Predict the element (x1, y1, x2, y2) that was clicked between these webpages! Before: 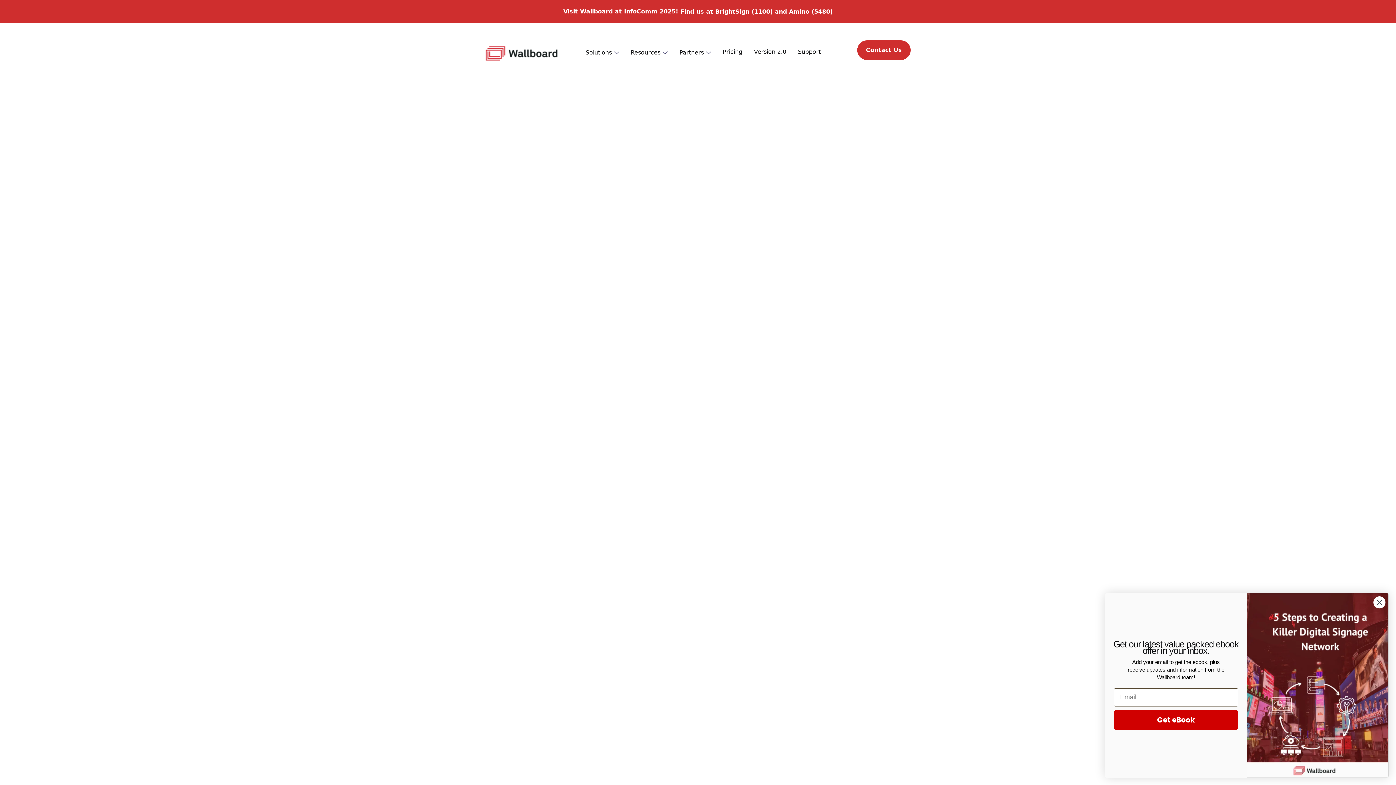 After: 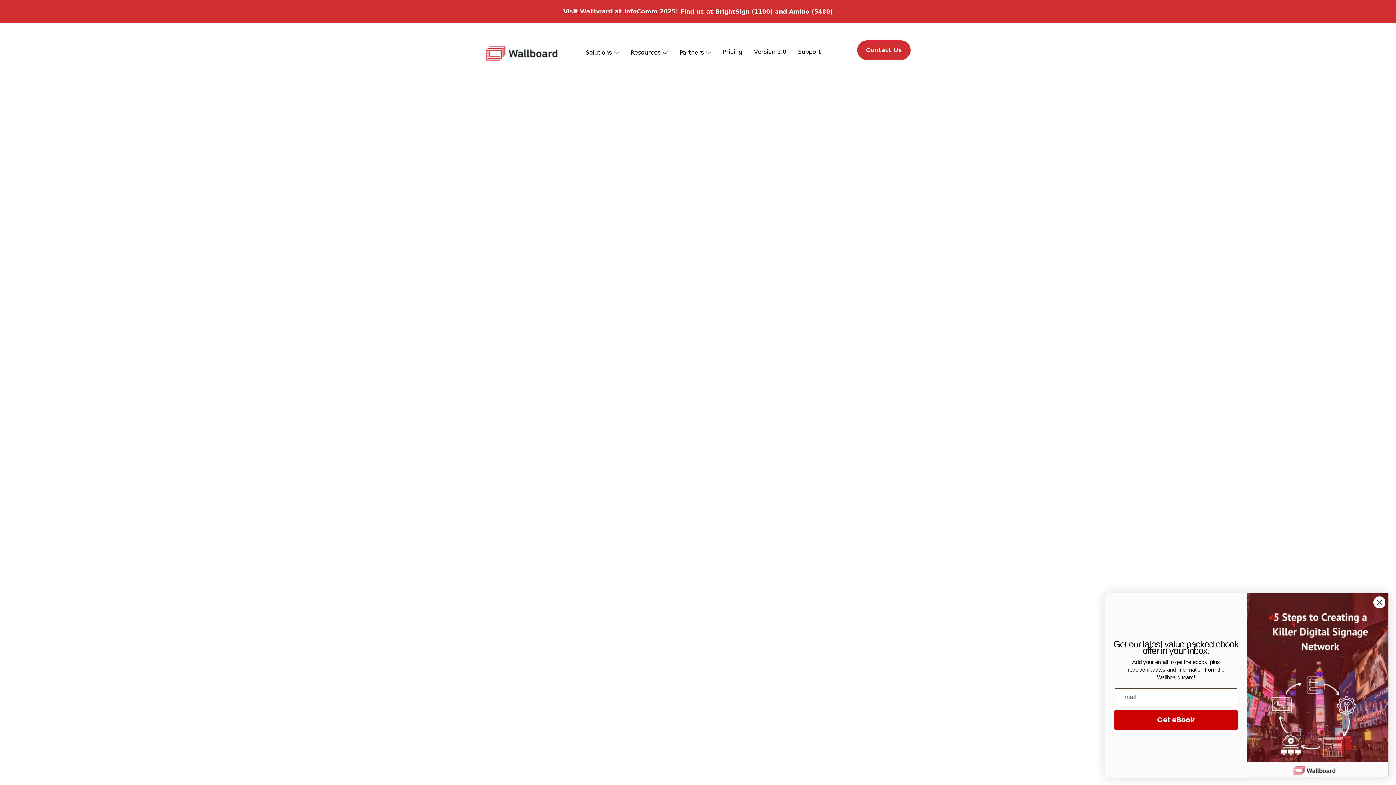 Action: label: Partners bbox: (679, 49, 711, 56)